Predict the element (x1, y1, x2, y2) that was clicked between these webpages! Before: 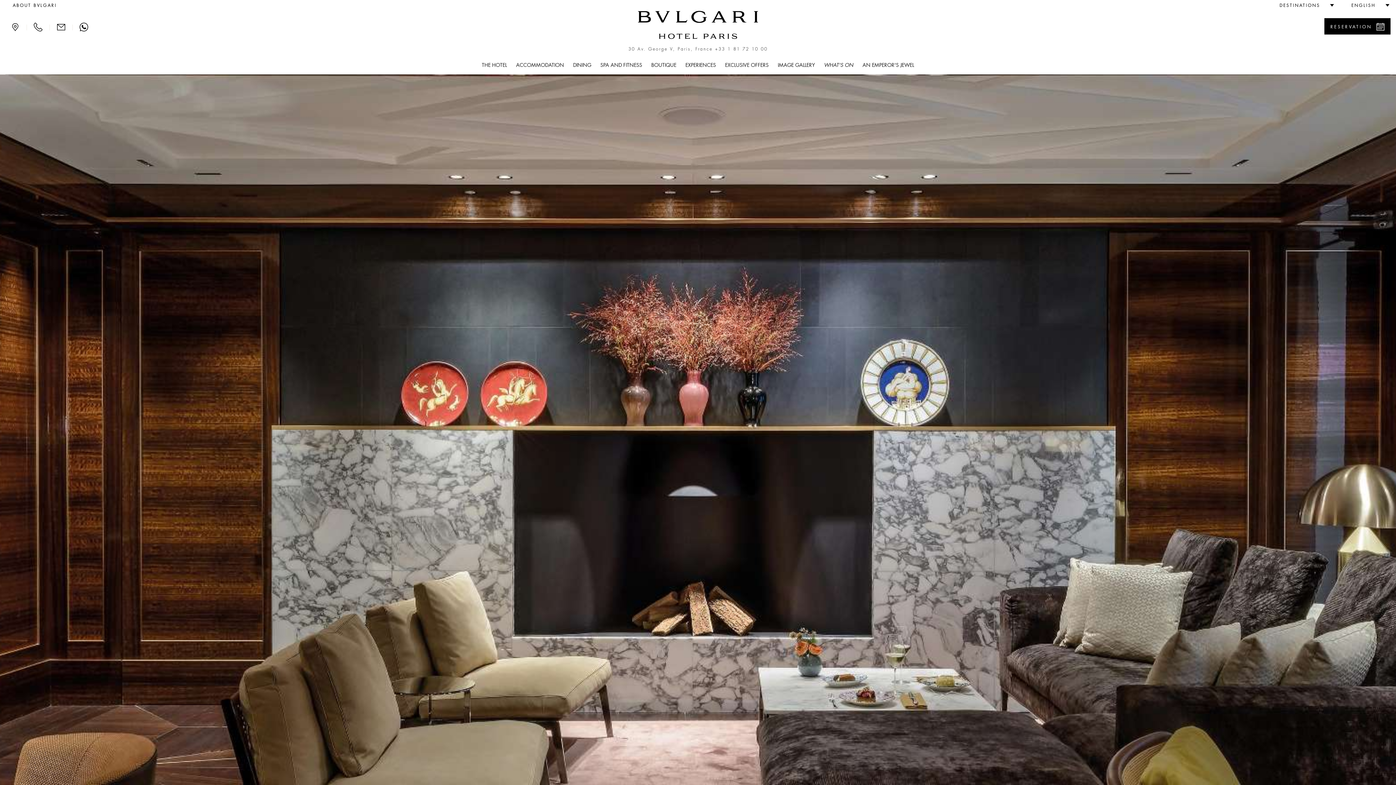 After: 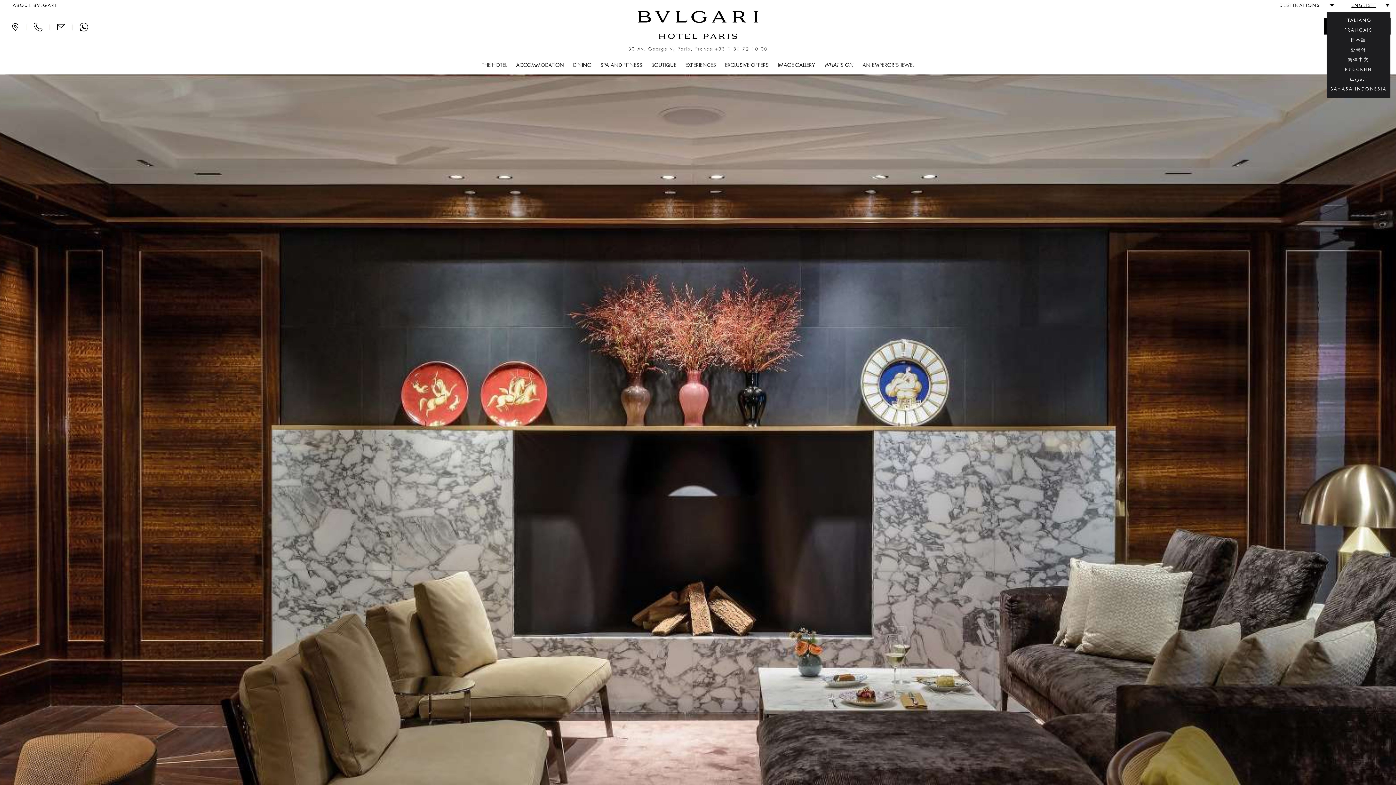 Action: label: ENGLISH  bbox: (1344, 1, 1390, 9)